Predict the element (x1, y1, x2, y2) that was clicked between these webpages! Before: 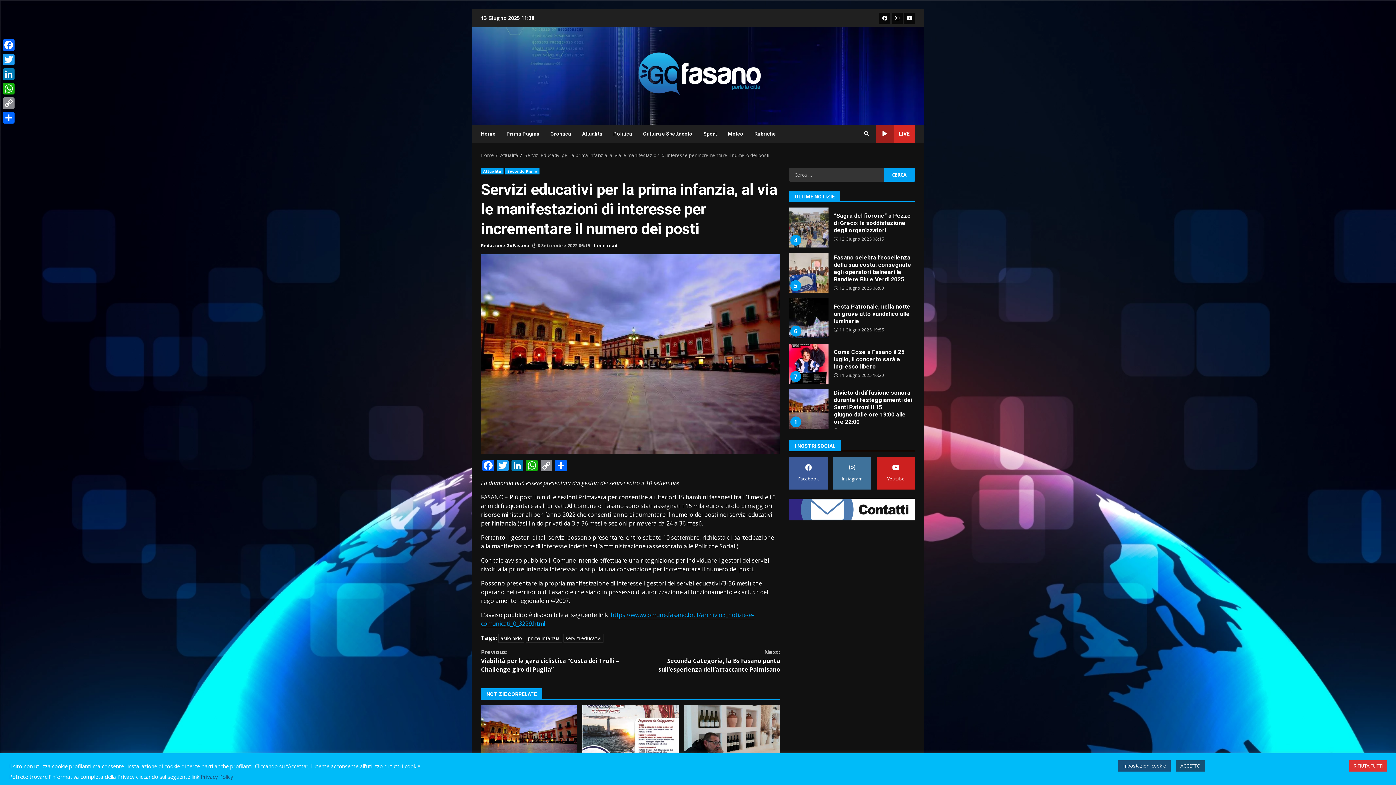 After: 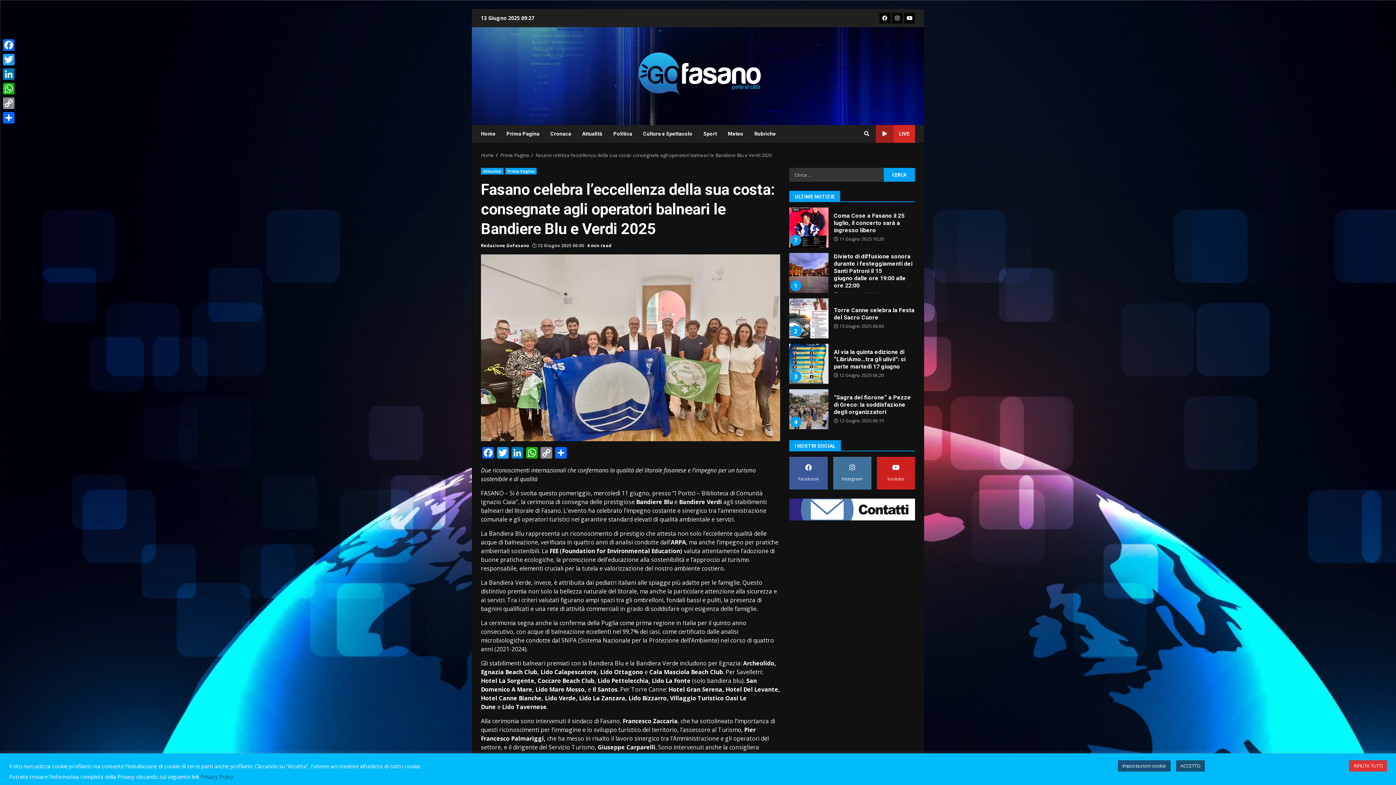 Action: label: Fasano celebra l’eccellenza della sua costa: consegnate agli operatori balneari le Bandiere Blu e Verdi 2025 bbox: (788, 344, 828, 384)